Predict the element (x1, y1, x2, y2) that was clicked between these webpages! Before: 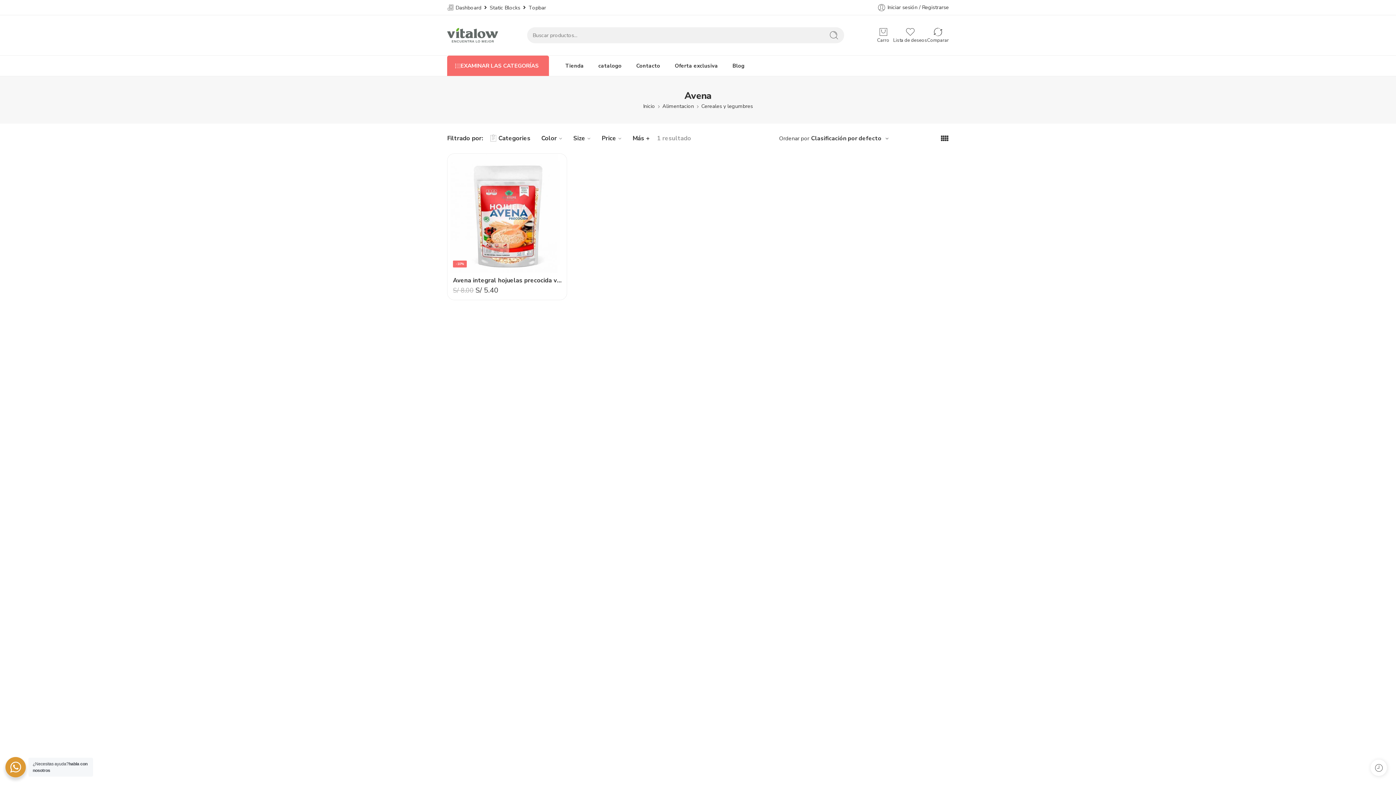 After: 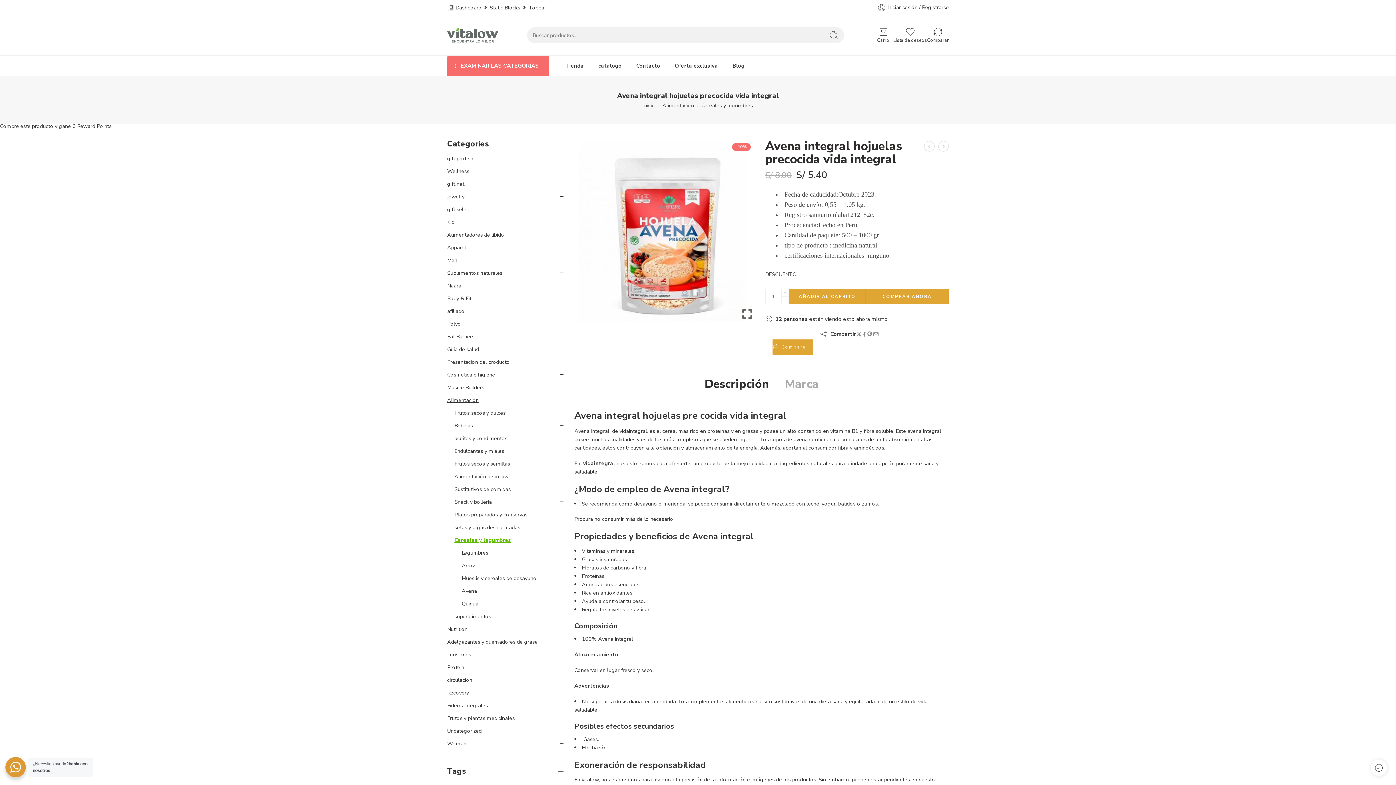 Action: label: Avena integral hojuelas precocida vida integral bbox: (453, 274, 561, 286)